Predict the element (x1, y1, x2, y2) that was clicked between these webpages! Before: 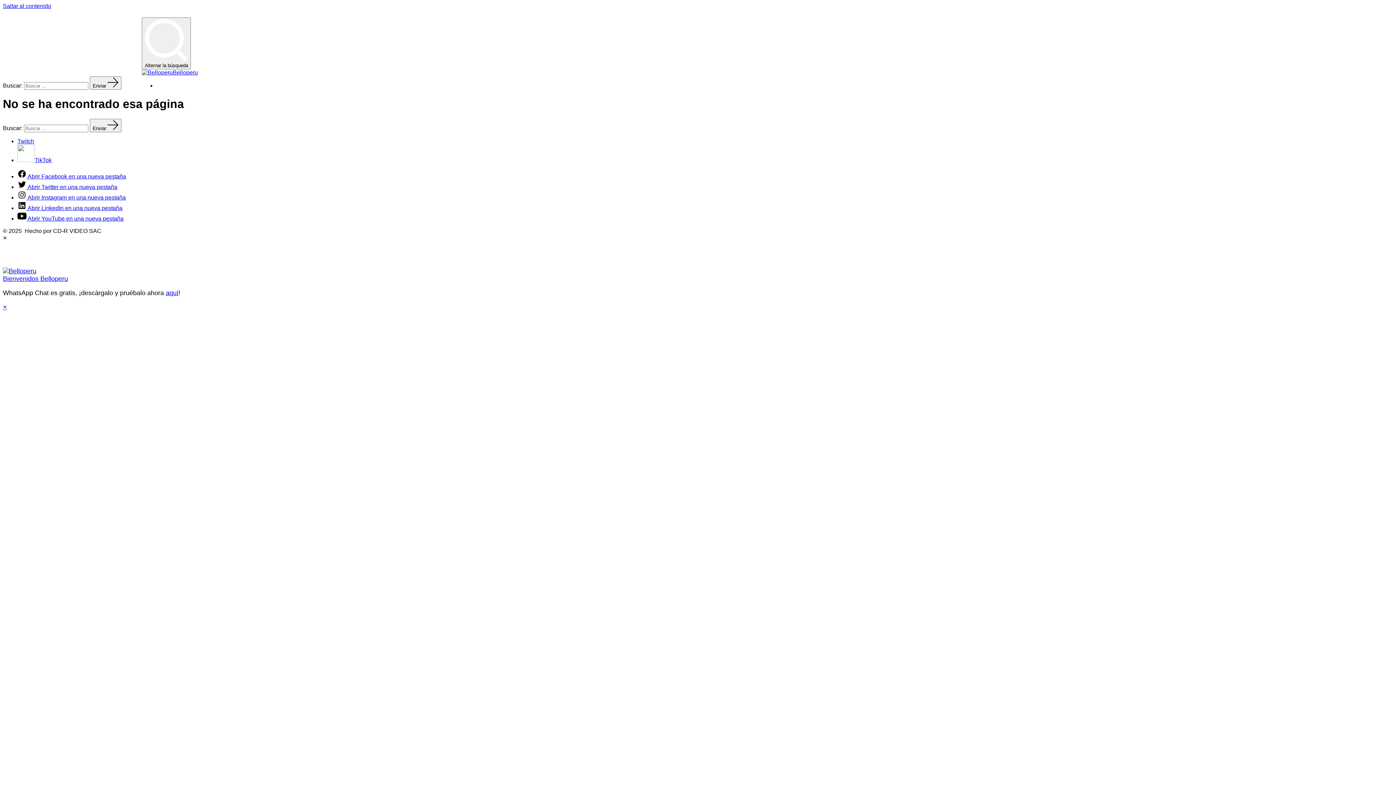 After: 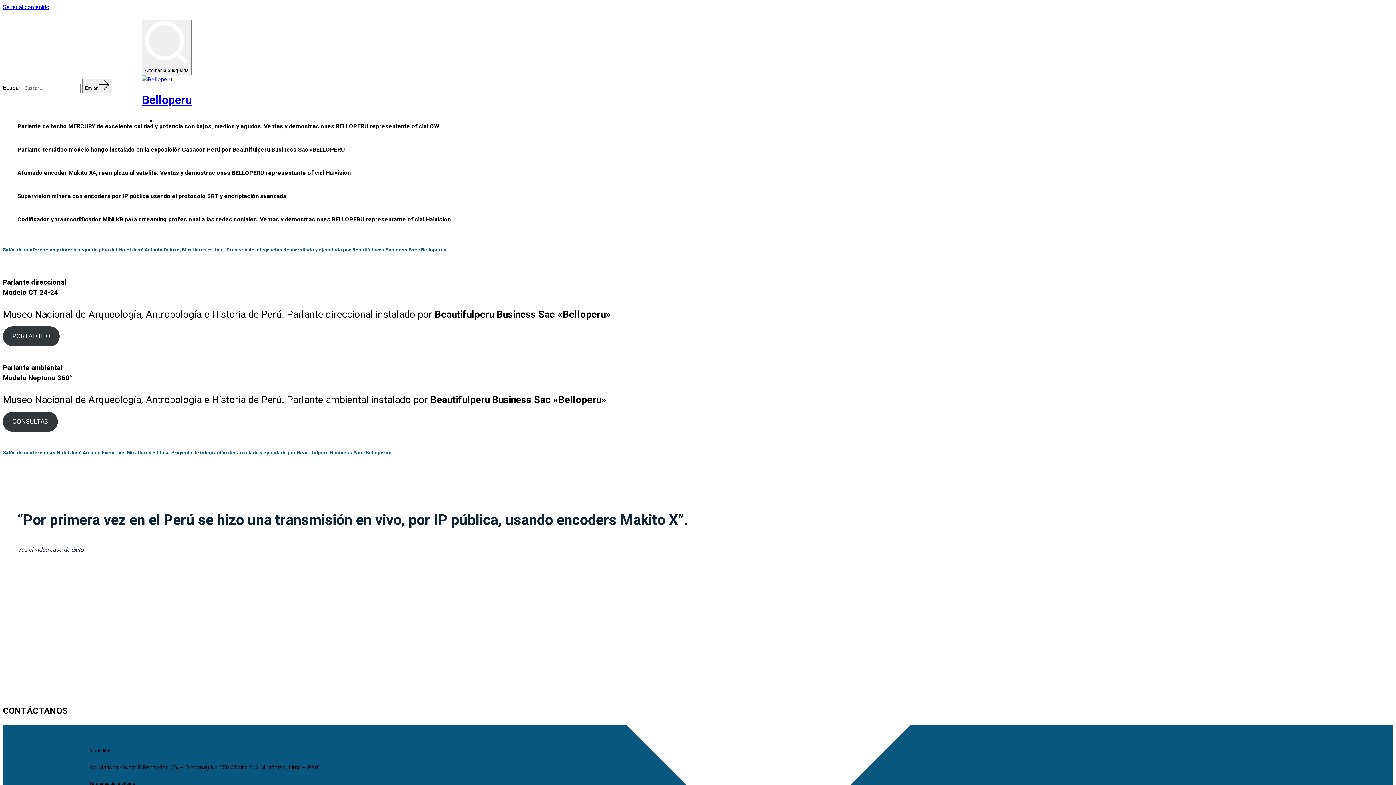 Action: bbox: (172, 69, 197, 75) label: Belloperu